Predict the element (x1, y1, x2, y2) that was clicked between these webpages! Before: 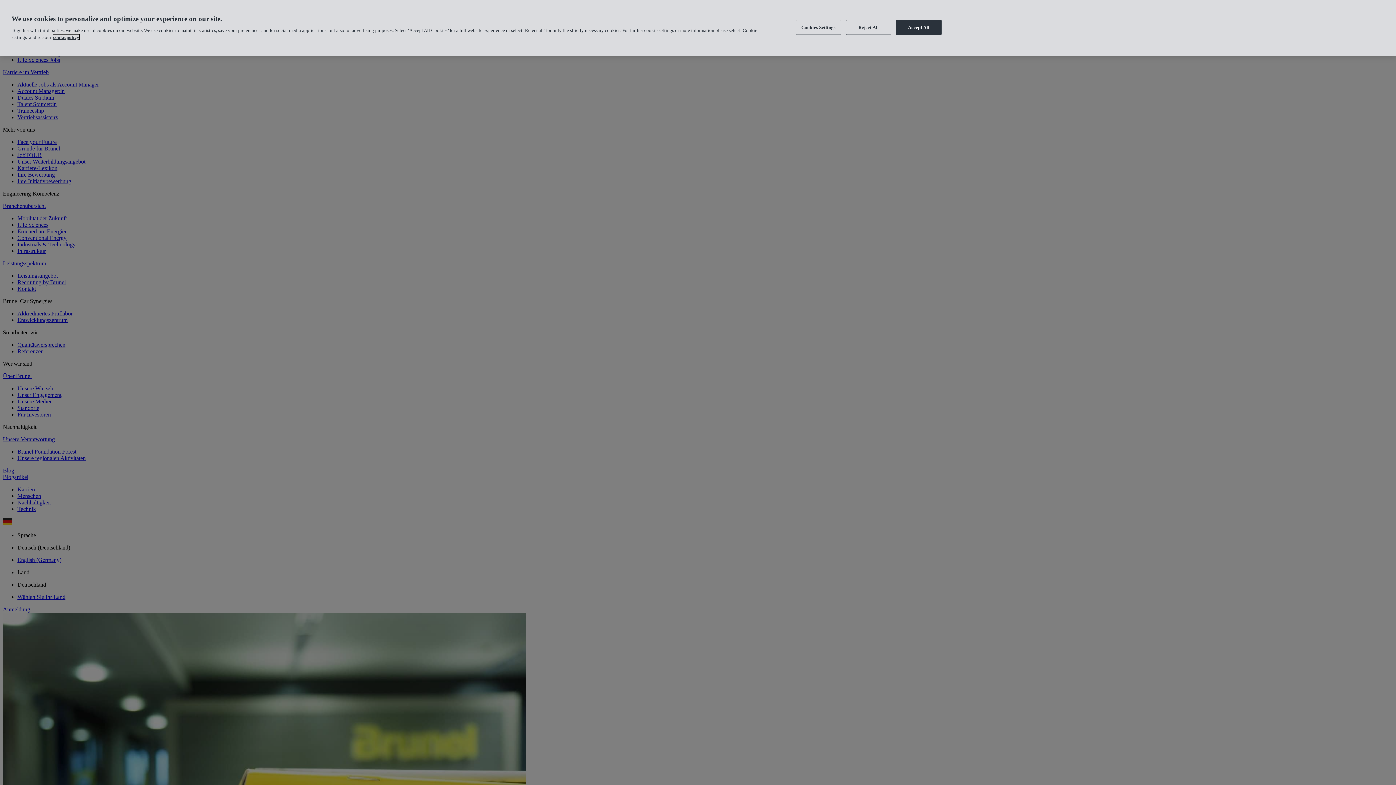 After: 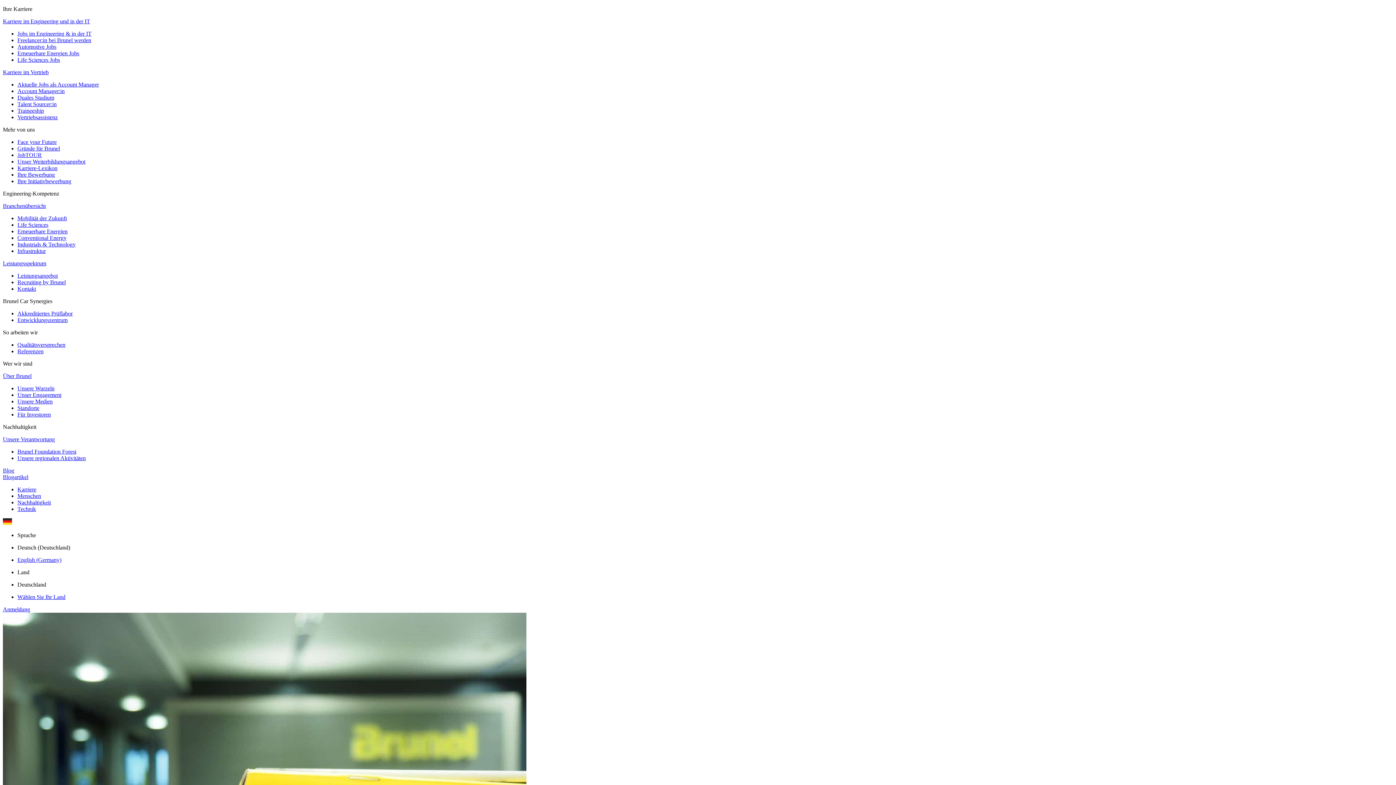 Action: label: Reject All bbox: (846, 20, 891, 34)